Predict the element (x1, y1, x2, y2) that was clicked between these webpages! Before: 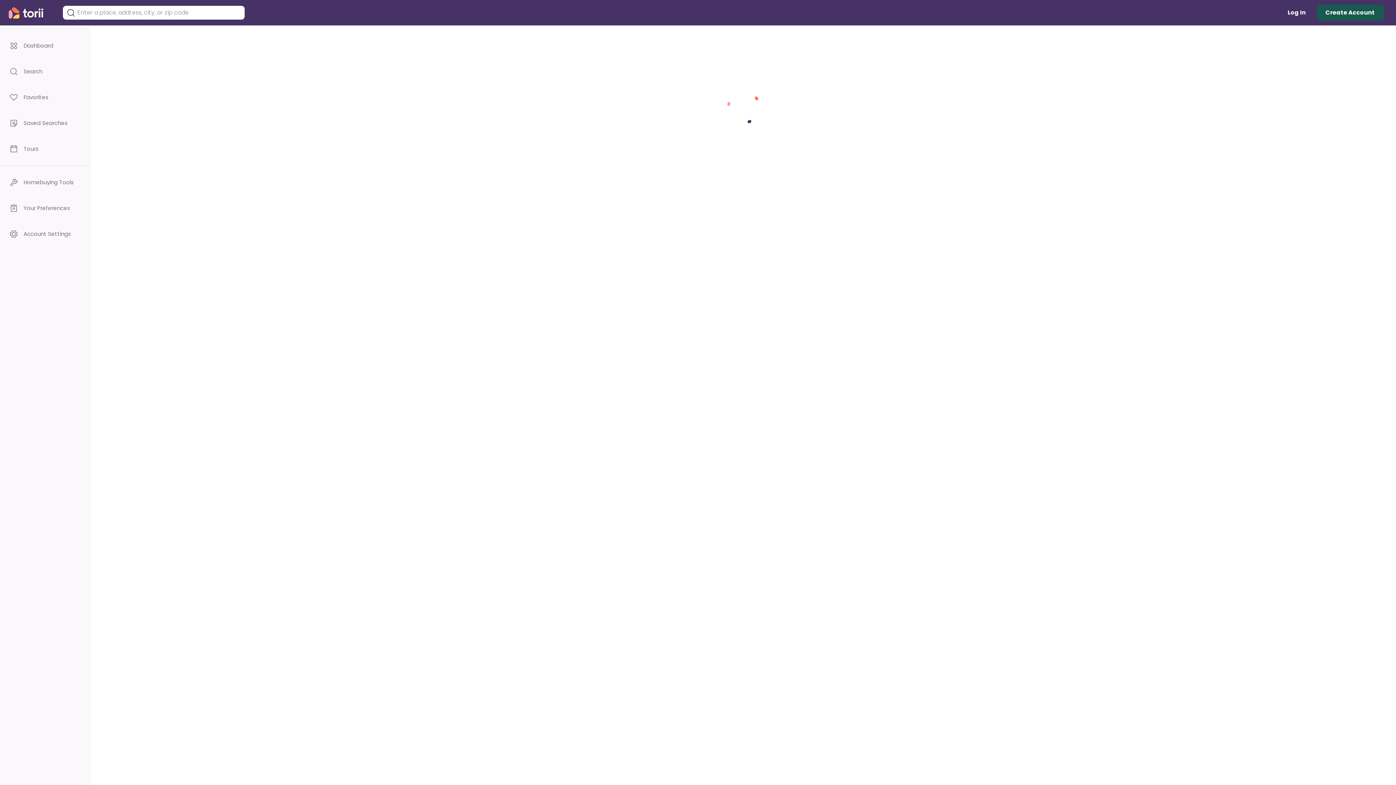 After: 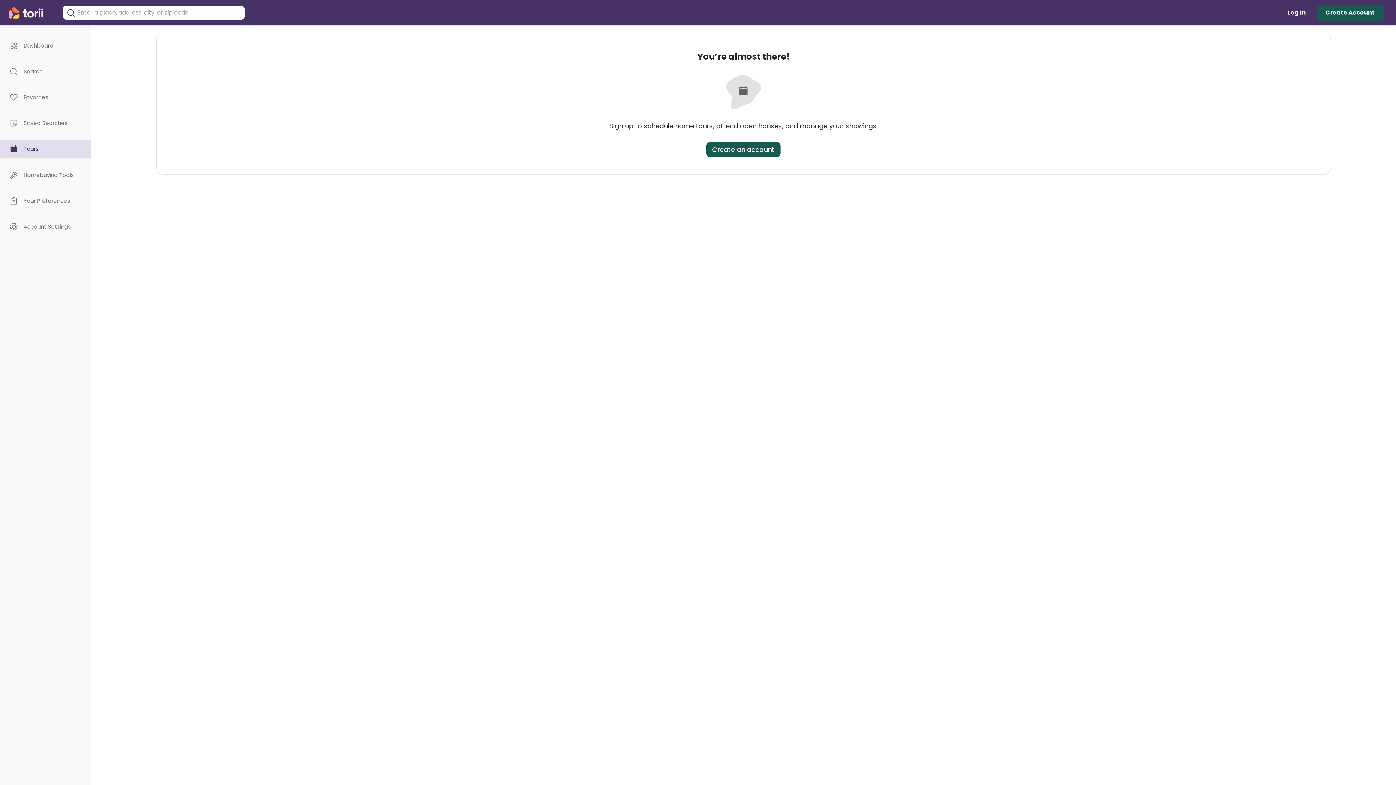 Action: label: Tours bbox: (0, 139, 90, 158)